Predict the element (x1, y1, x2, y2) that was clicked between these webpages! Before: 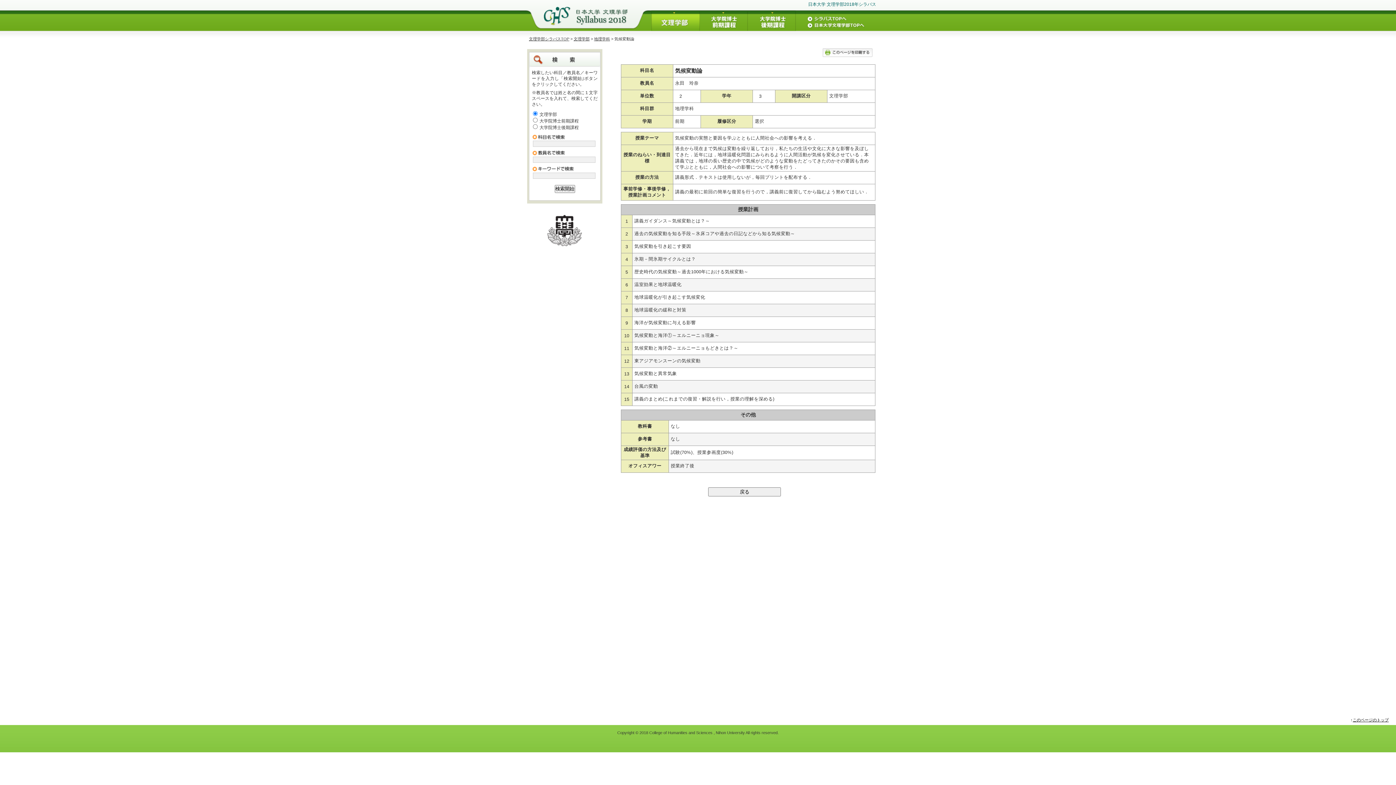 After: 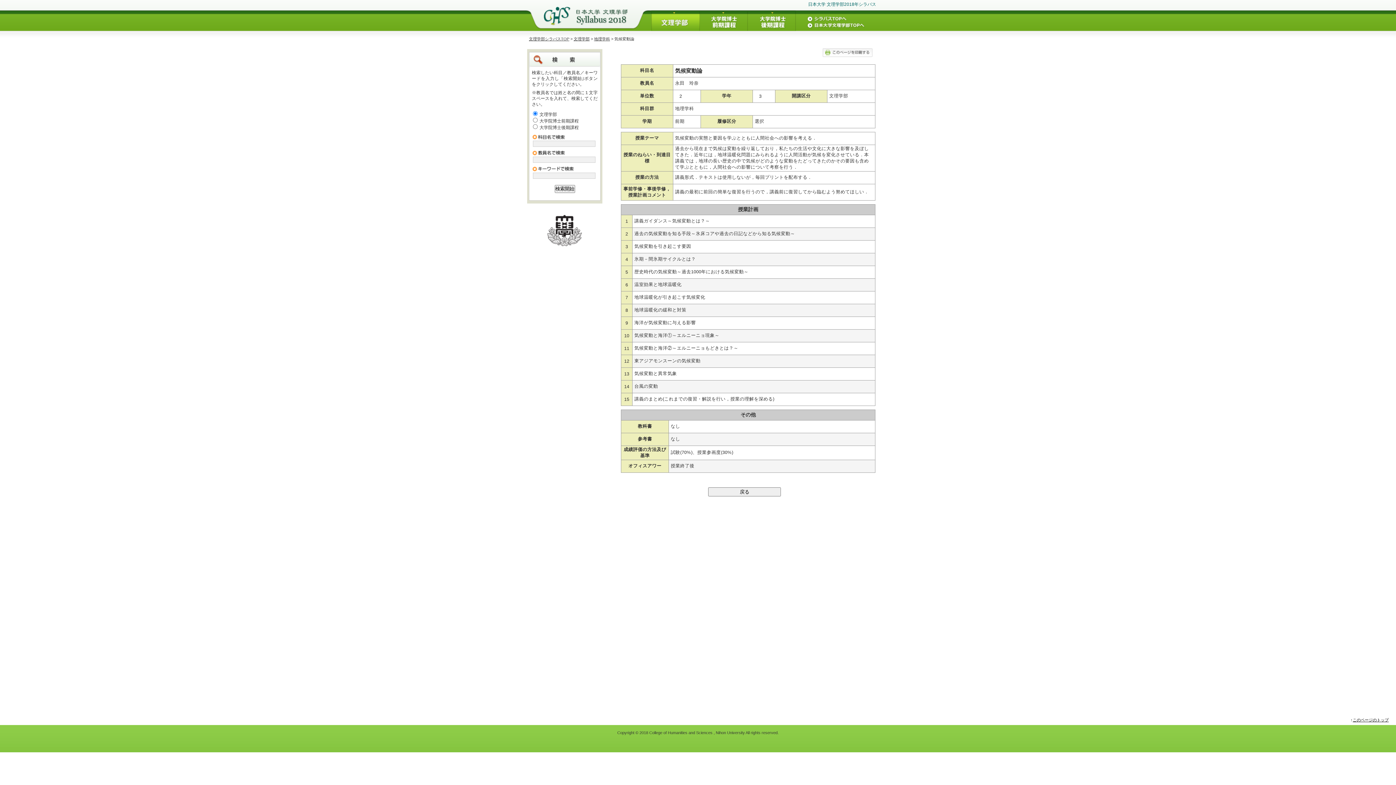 Action: bbox: (822, 53, 872, 58)